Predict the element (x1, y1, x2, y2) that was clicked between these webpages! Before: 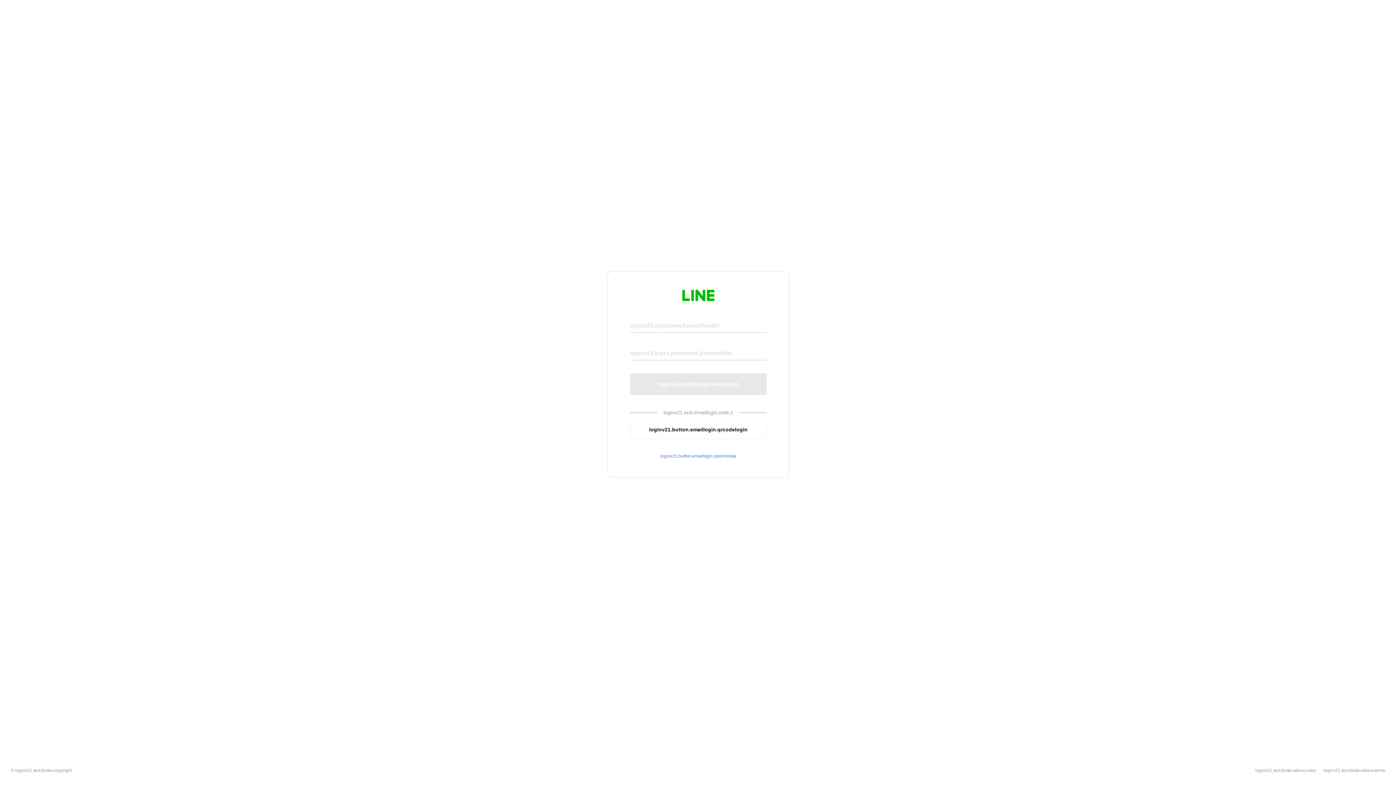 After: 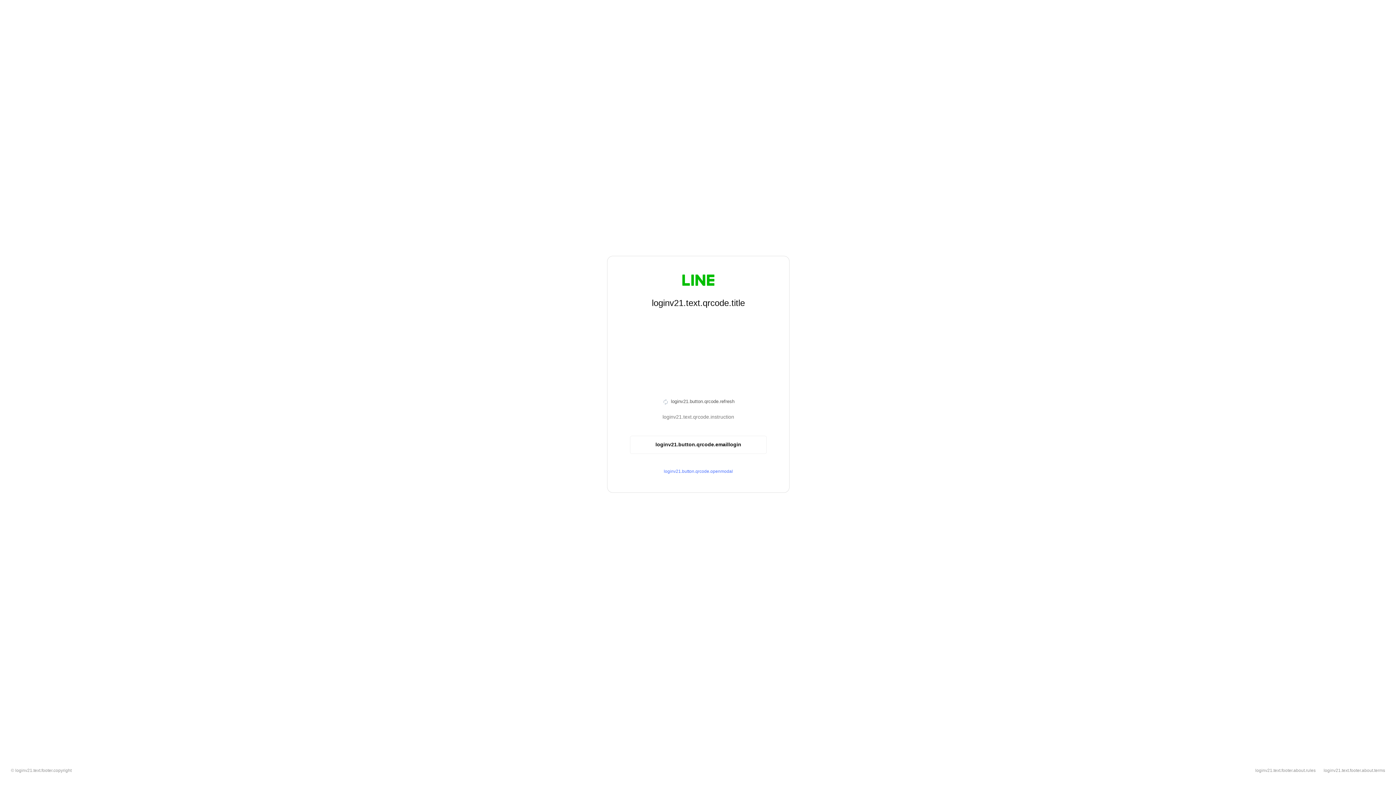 Action: label: loginv21.button.emaillogin.qrcodelogin bbox: (630, 420, 766, 439)